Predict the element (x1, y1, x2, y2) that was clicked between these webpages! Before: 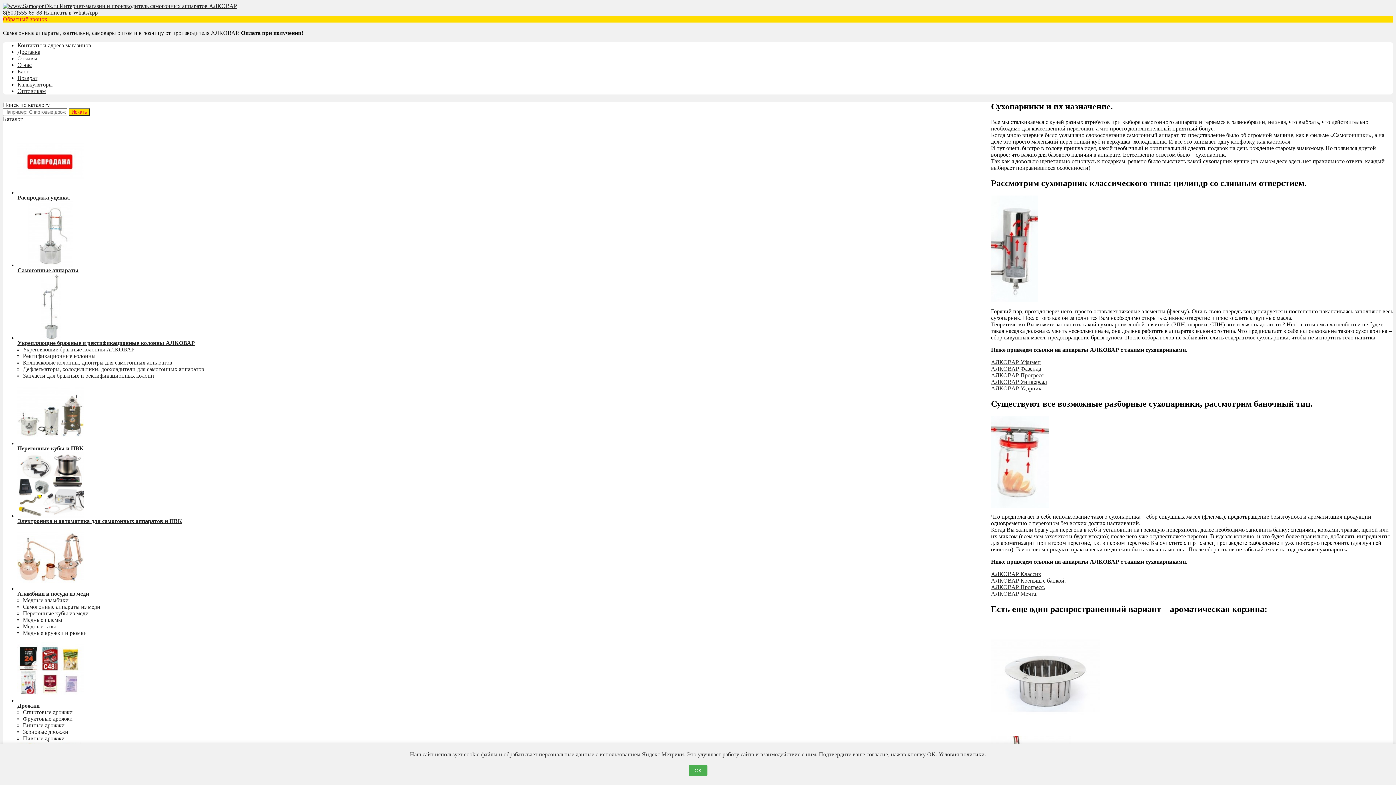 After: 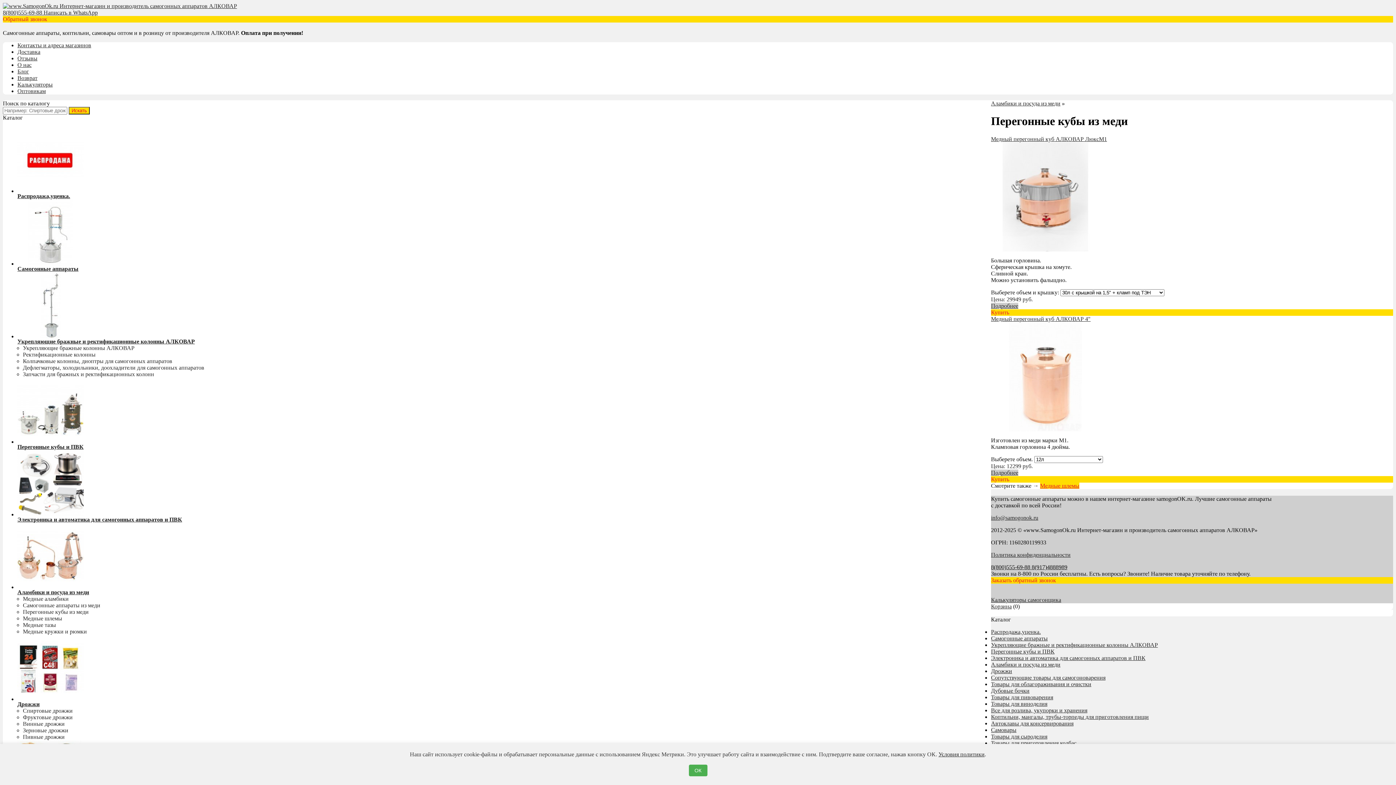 Action: label: Перегонные кубы из меди bbox: (22, 610, 88, 616)